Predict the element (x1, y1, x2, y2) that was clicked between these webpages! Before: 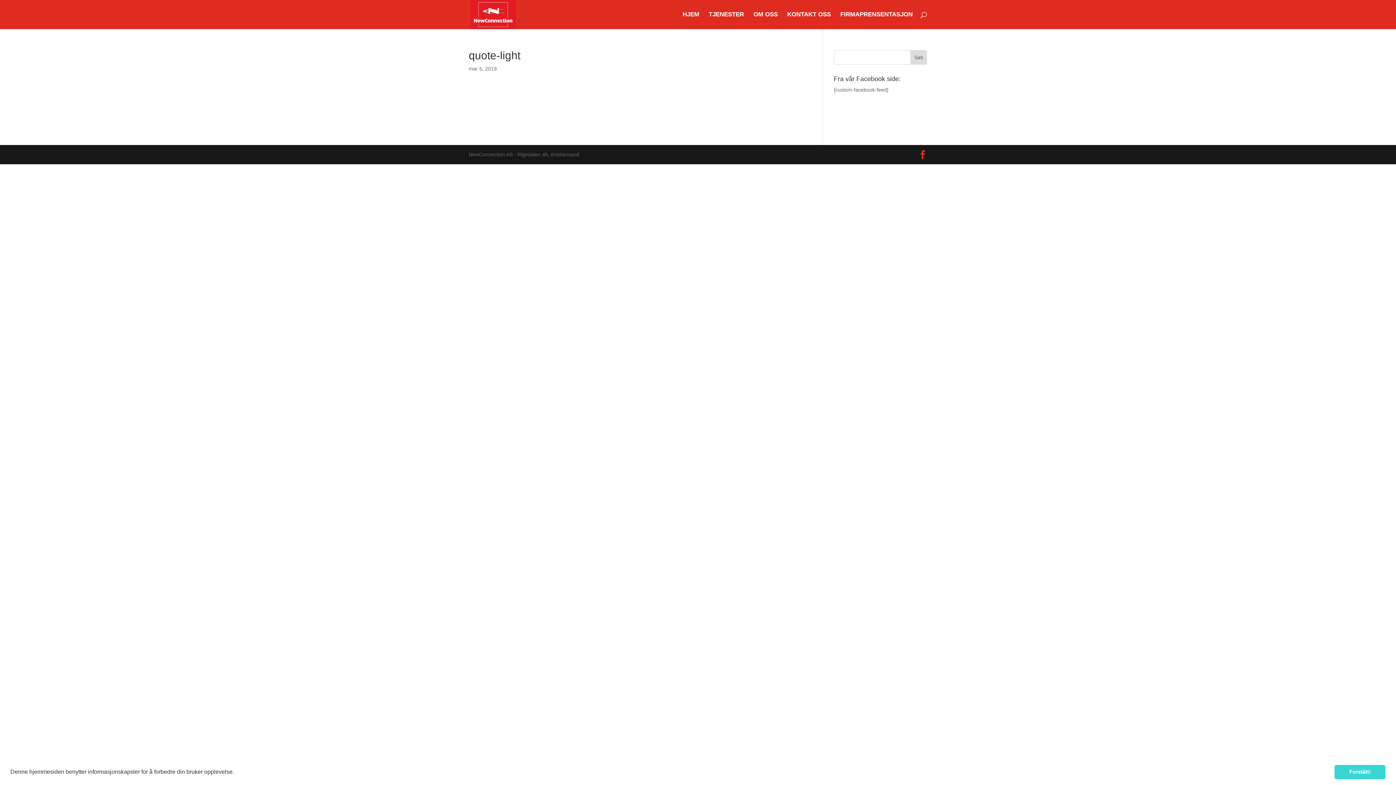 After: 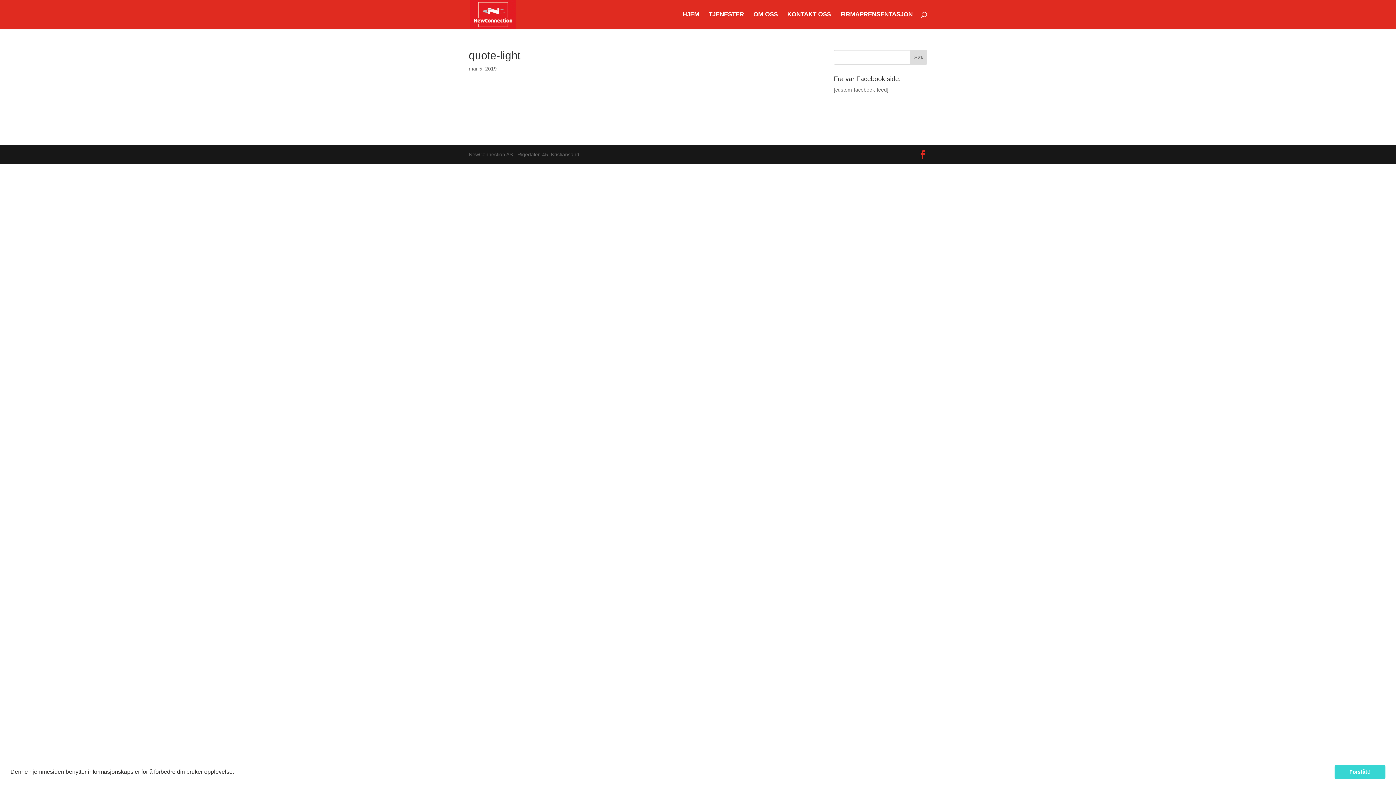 Action: bbox: (235, 771, 237, 774) label: learn more about cookies